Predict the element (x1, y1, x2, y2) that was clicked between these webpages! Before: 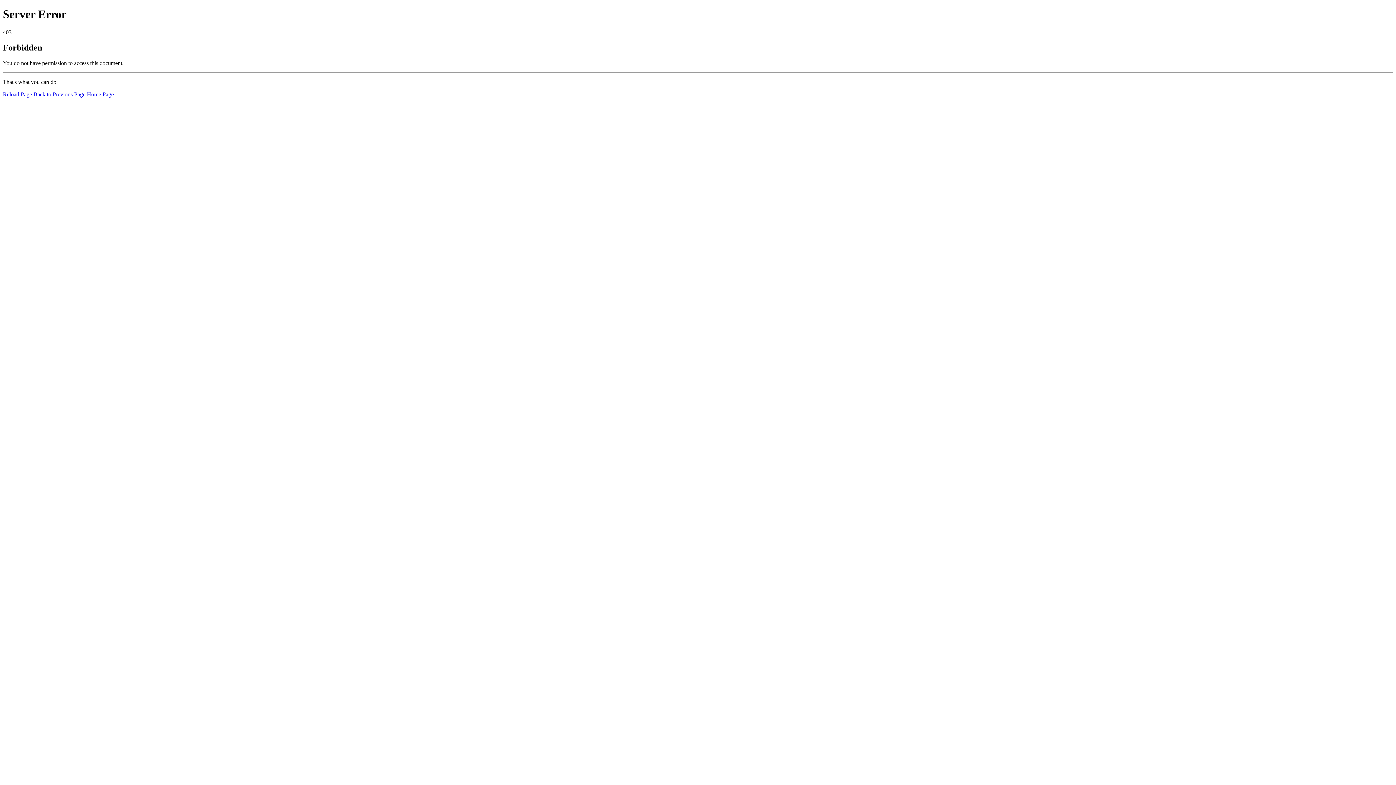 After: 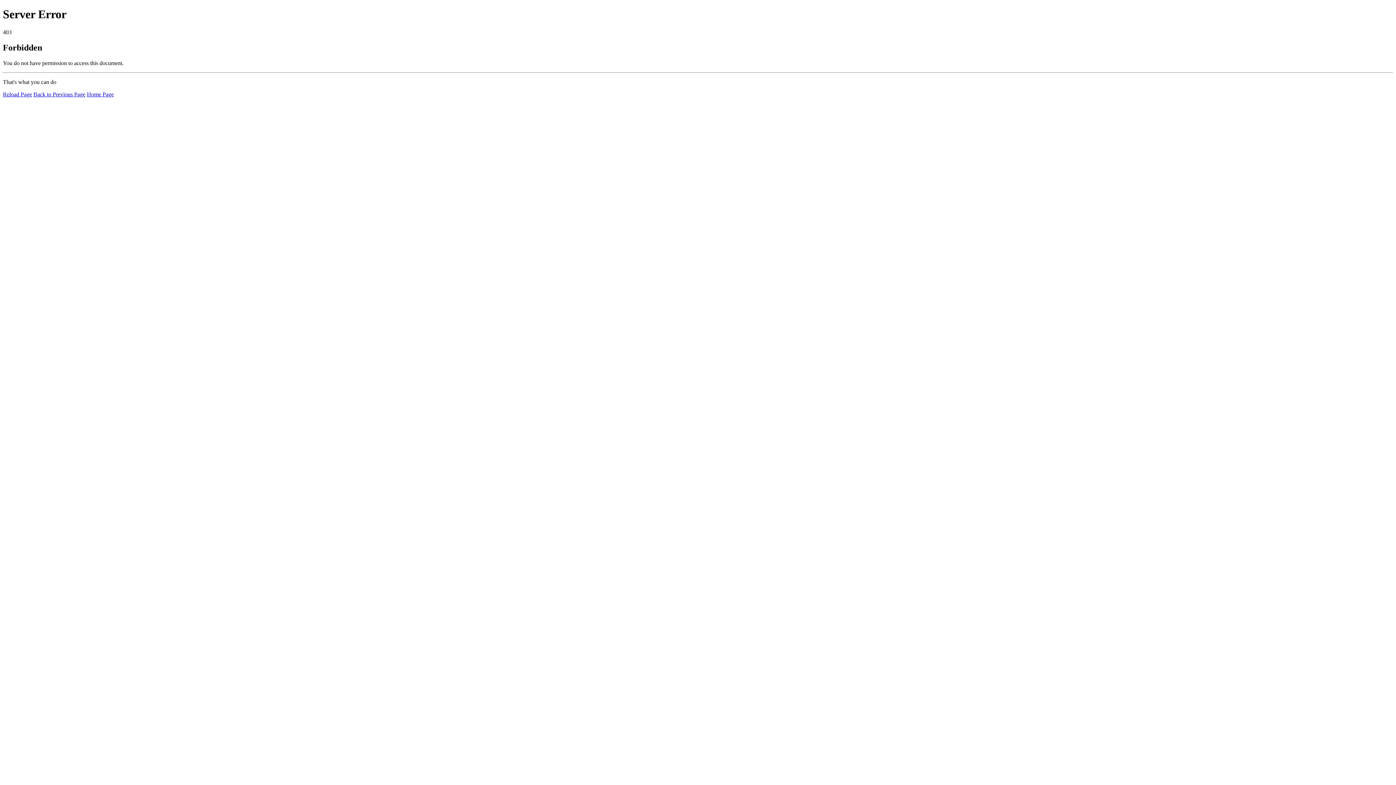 Action: bbox: (2, 91, 32, 97) label: Reload Page